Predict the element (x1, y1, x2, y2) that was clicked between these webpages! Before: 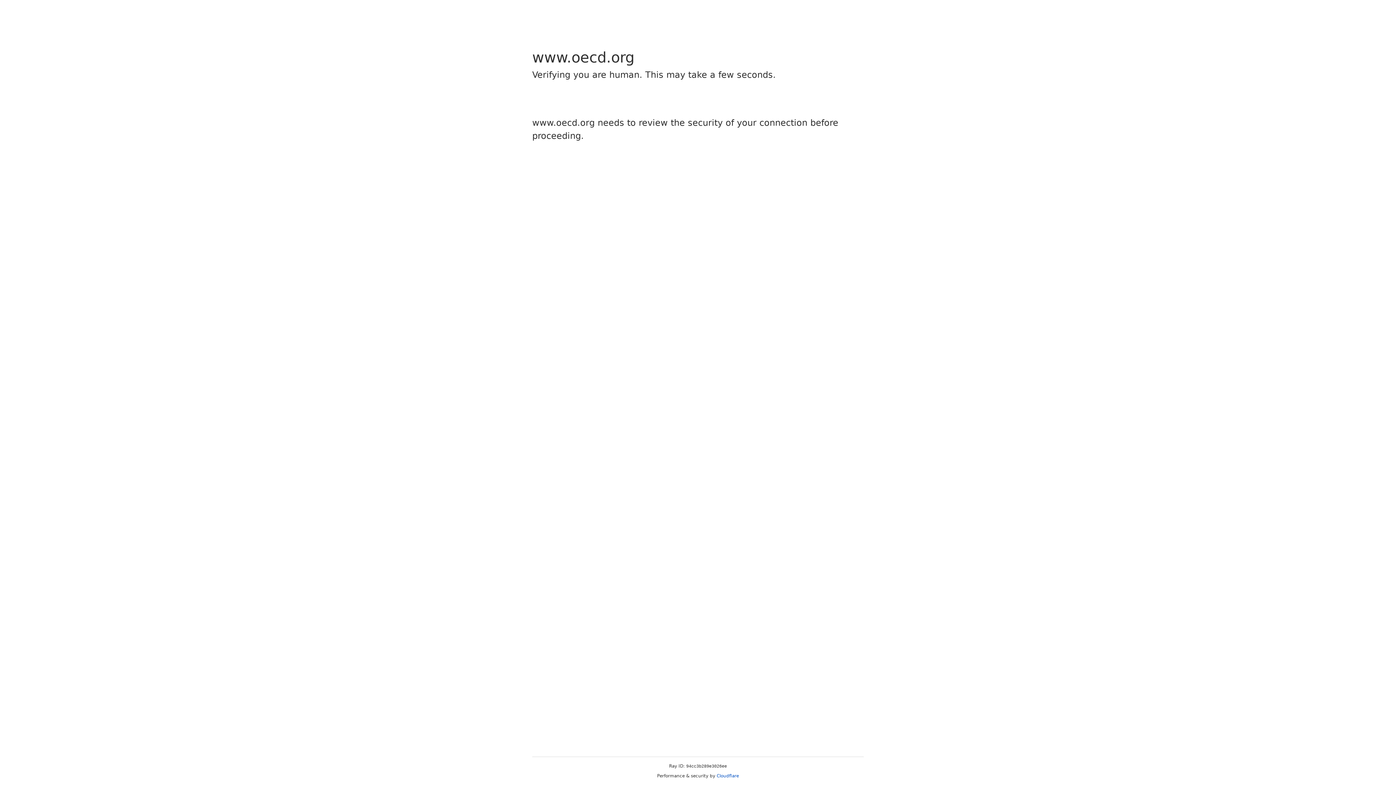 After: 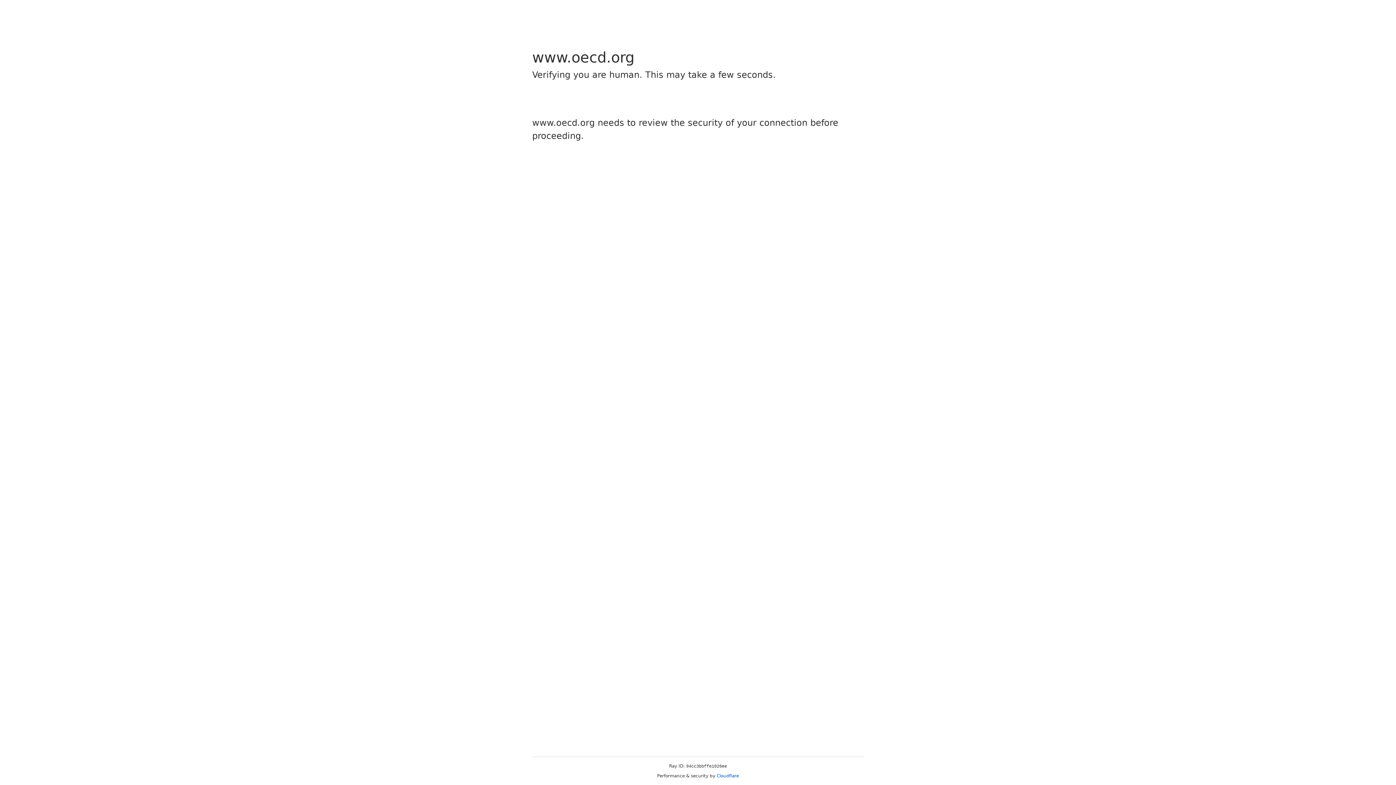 Action: bbox: (716, 773, 739, 778) label: Cloudflare